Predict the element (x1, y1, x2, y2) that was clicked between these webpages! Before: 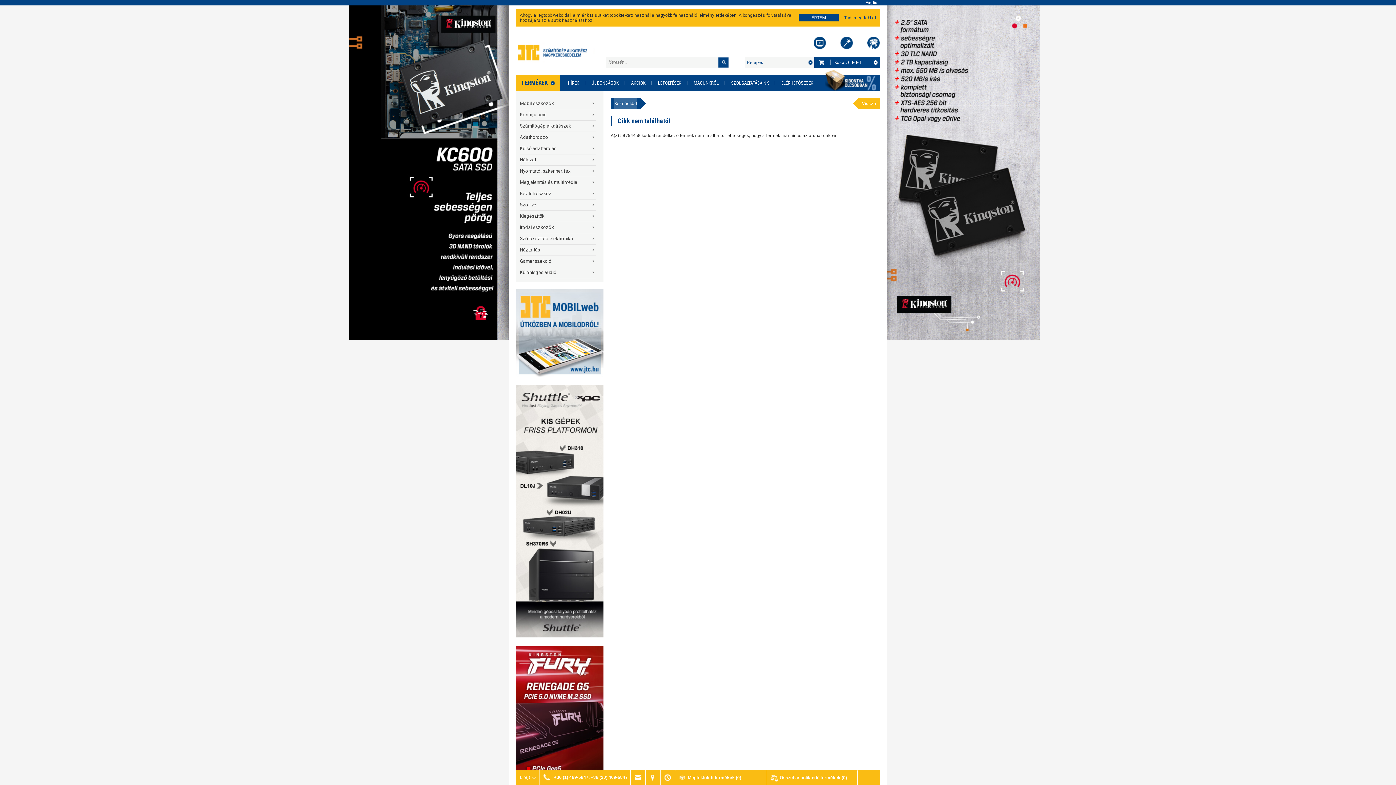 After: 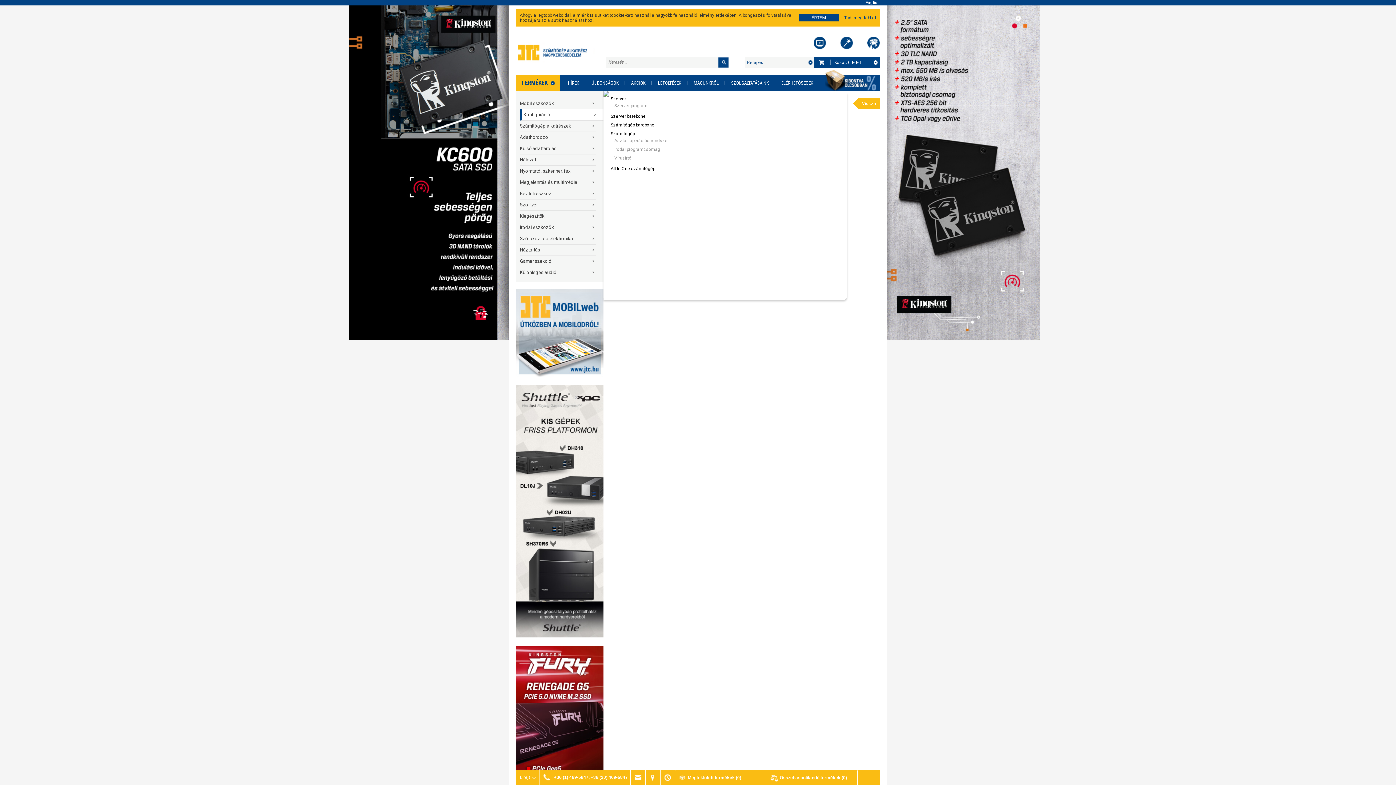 Action: bbox: (520, 109, 596, 120) label: Konfiguráció